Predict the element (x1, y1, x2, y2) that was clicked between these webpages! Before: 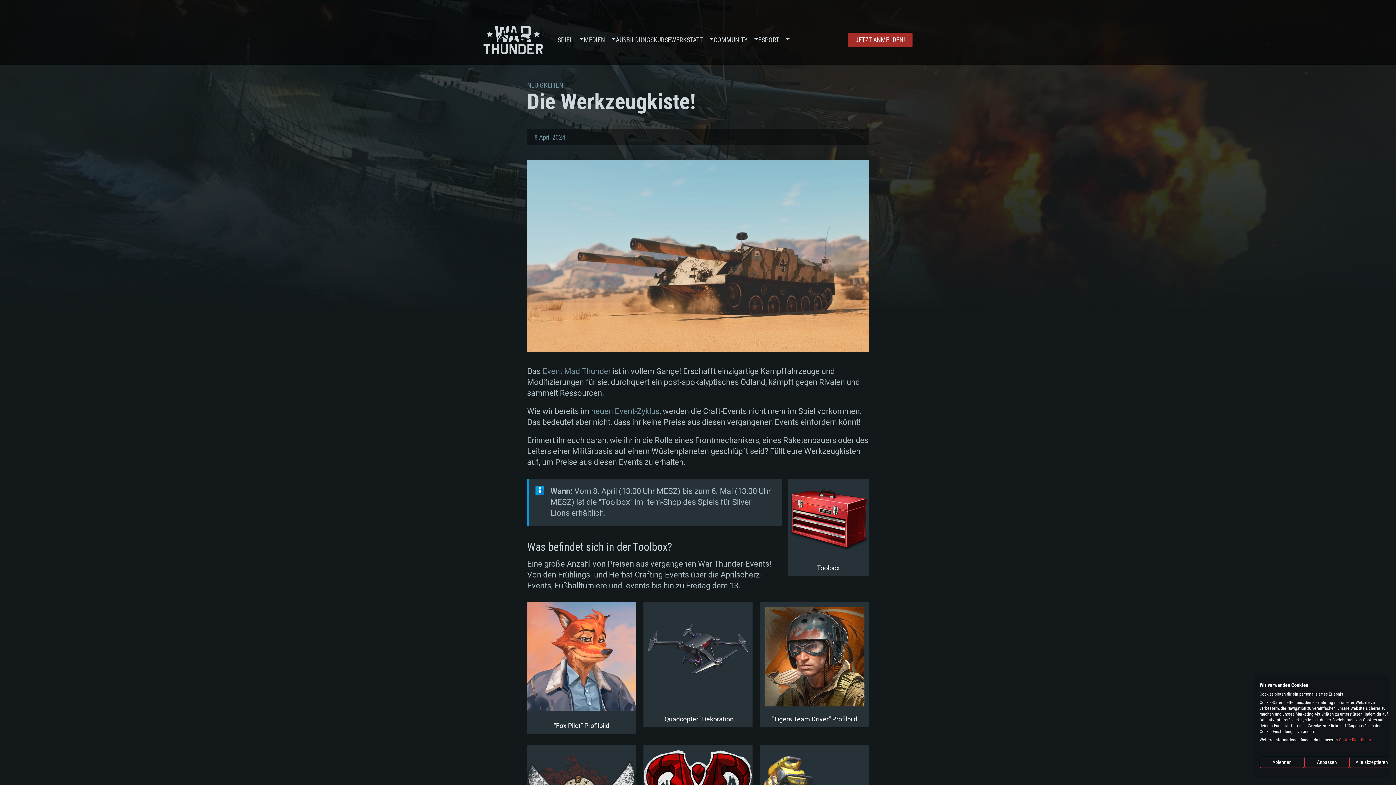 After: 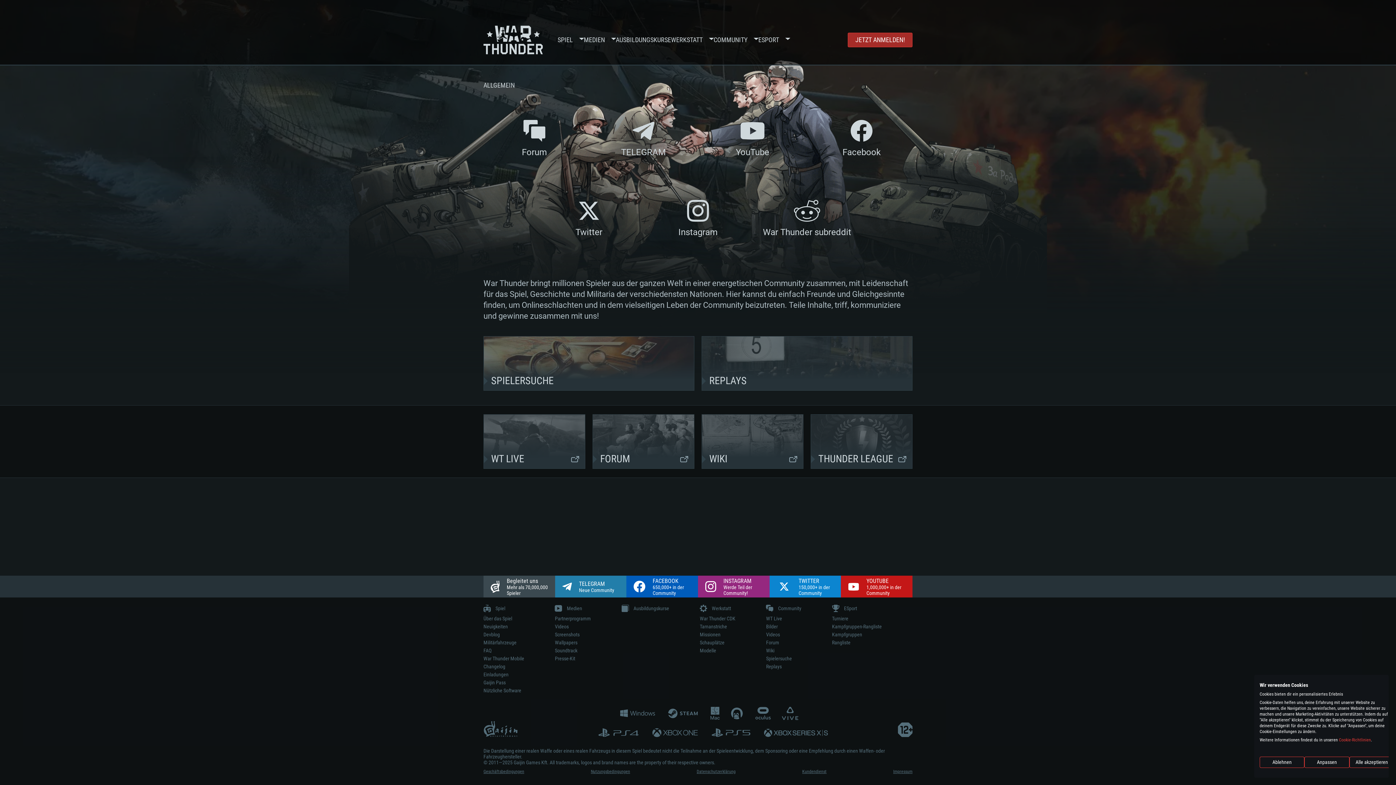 Action: bbox: (713, 14, 747, 65) label: COMMUNITY